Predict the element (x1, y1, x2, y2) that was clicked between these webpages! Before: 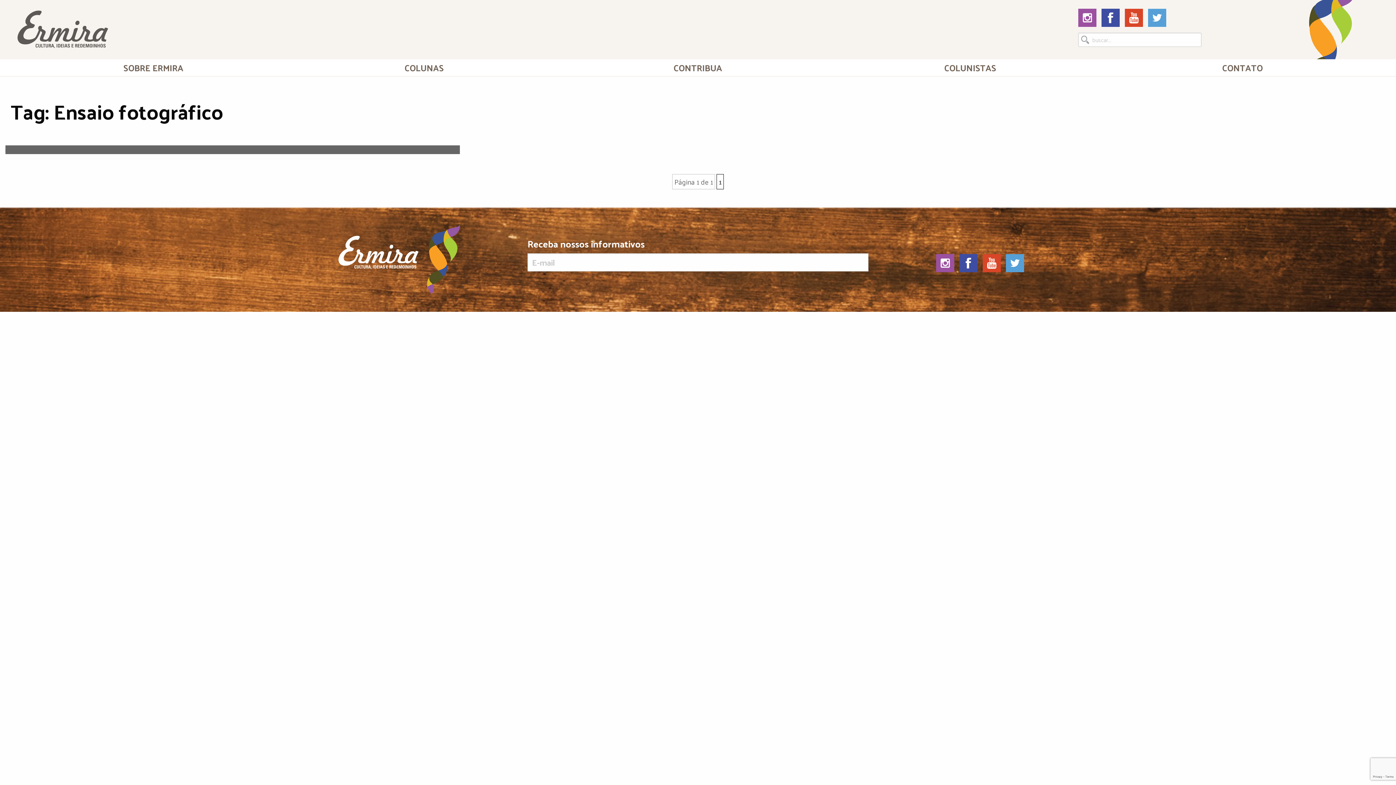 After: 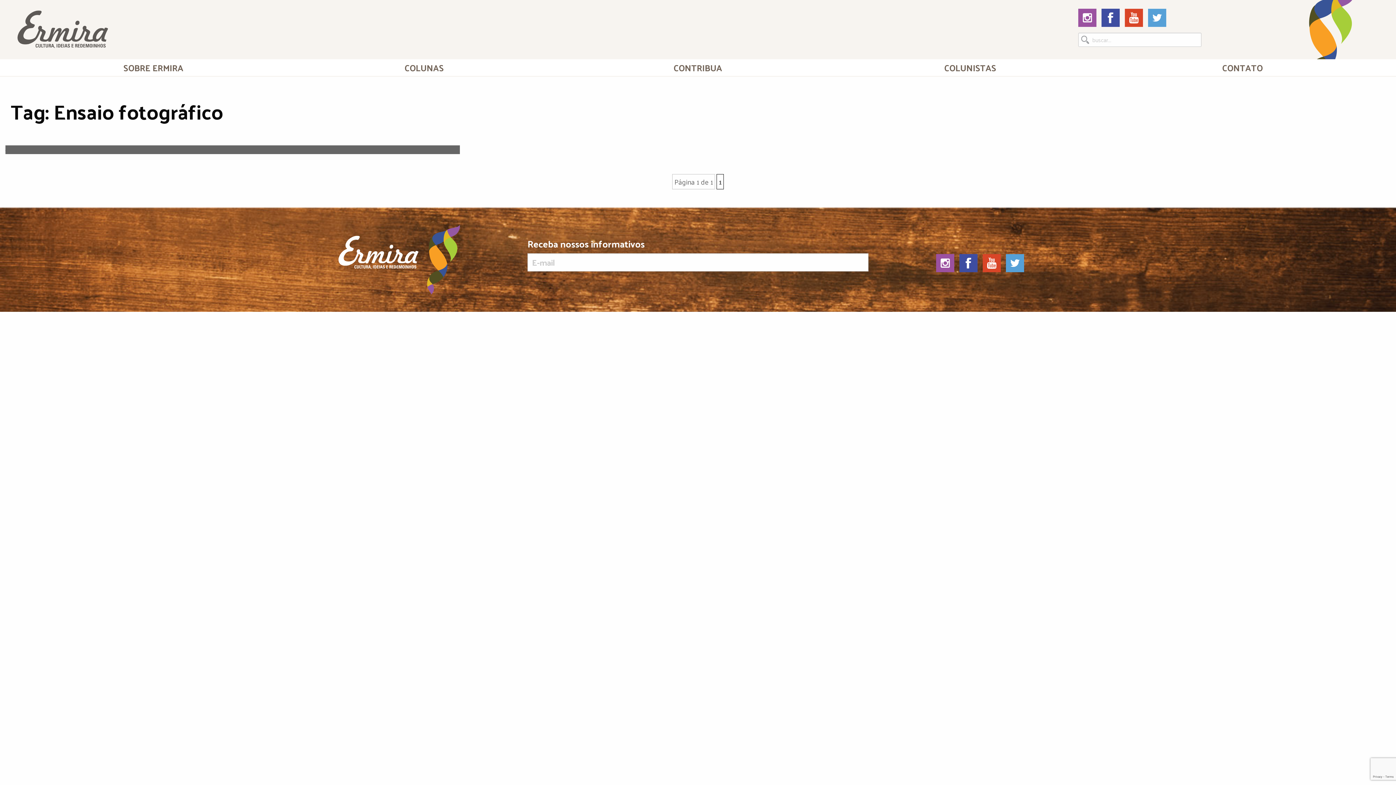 Action: bbox: (1148, 11, 1166, 22)